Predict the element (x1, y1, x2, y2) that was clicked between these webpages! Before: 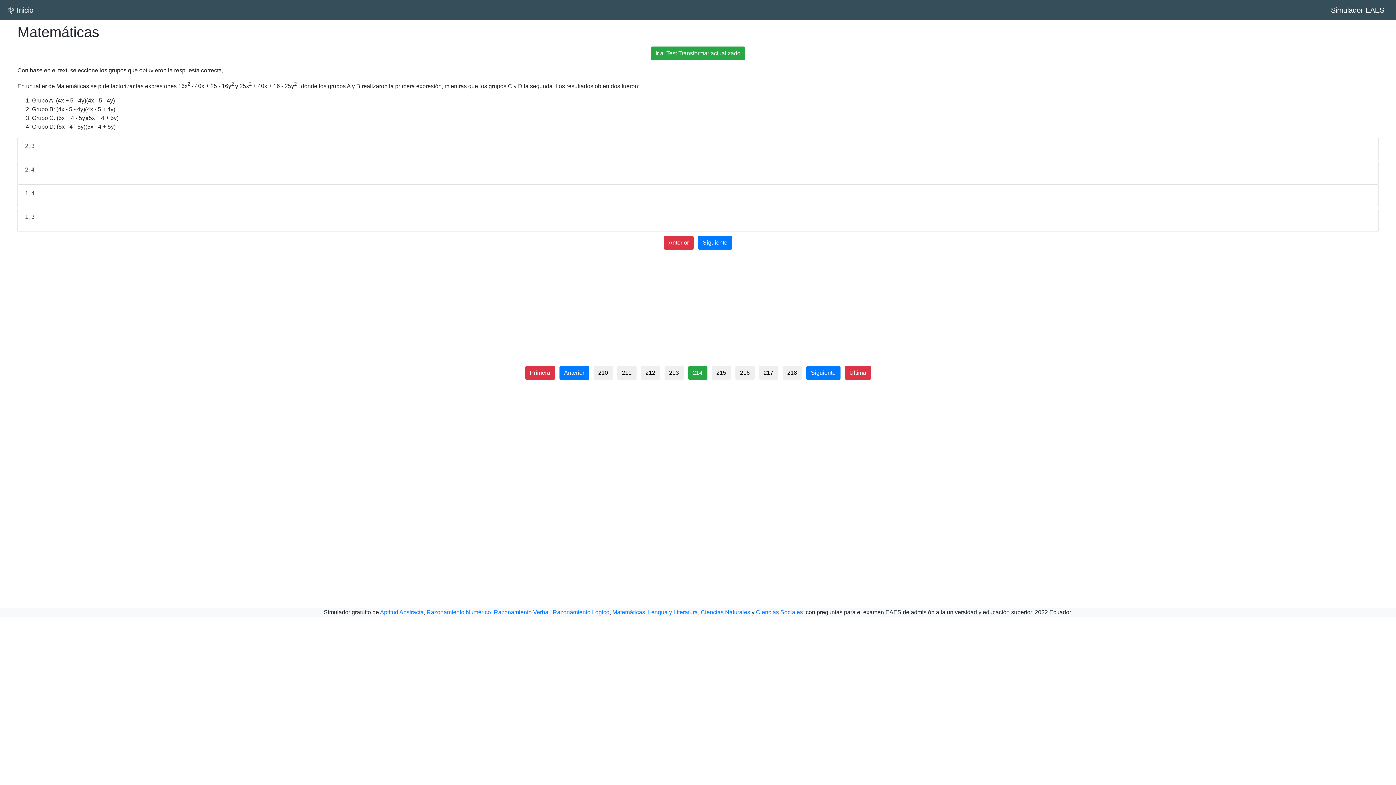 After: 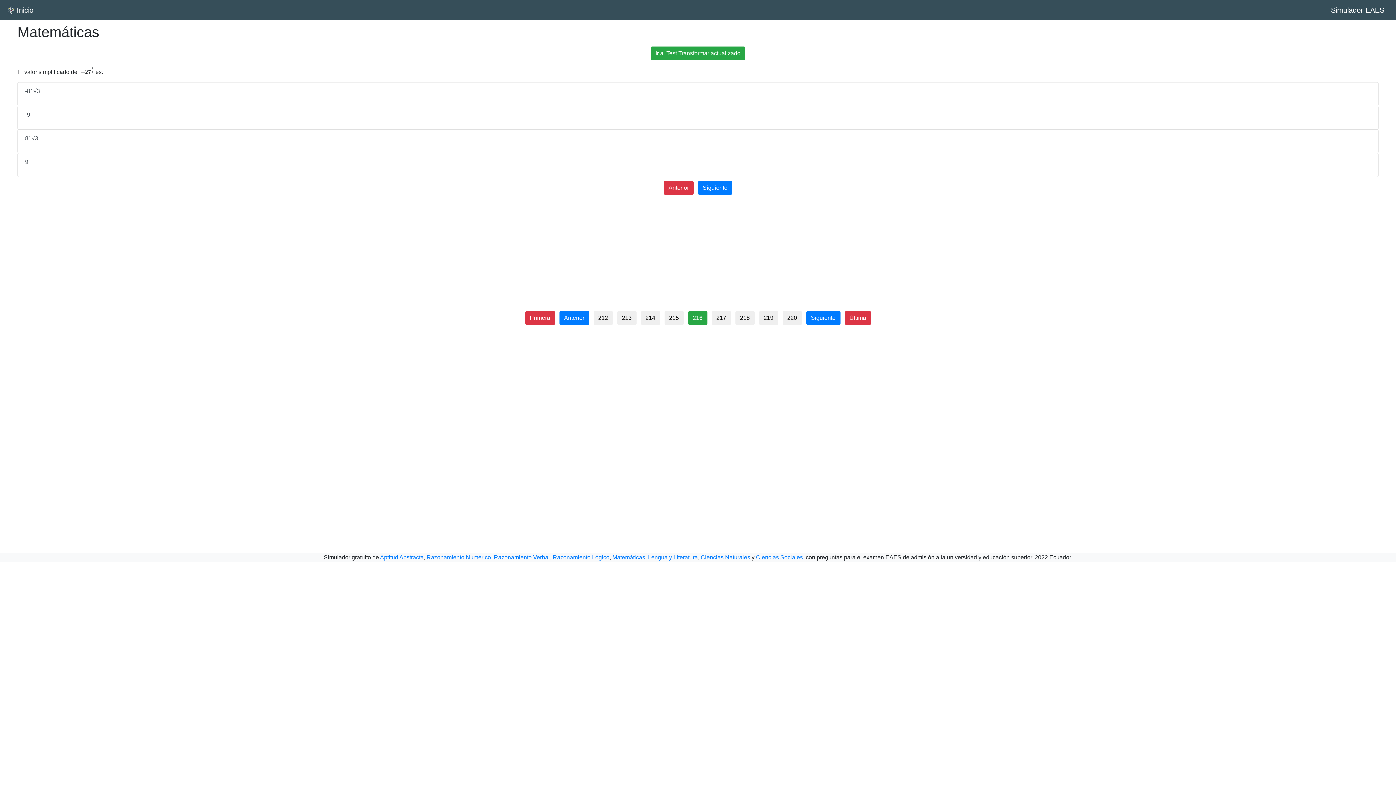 Action: bbox: (734, 369, 756, 375) label: 216